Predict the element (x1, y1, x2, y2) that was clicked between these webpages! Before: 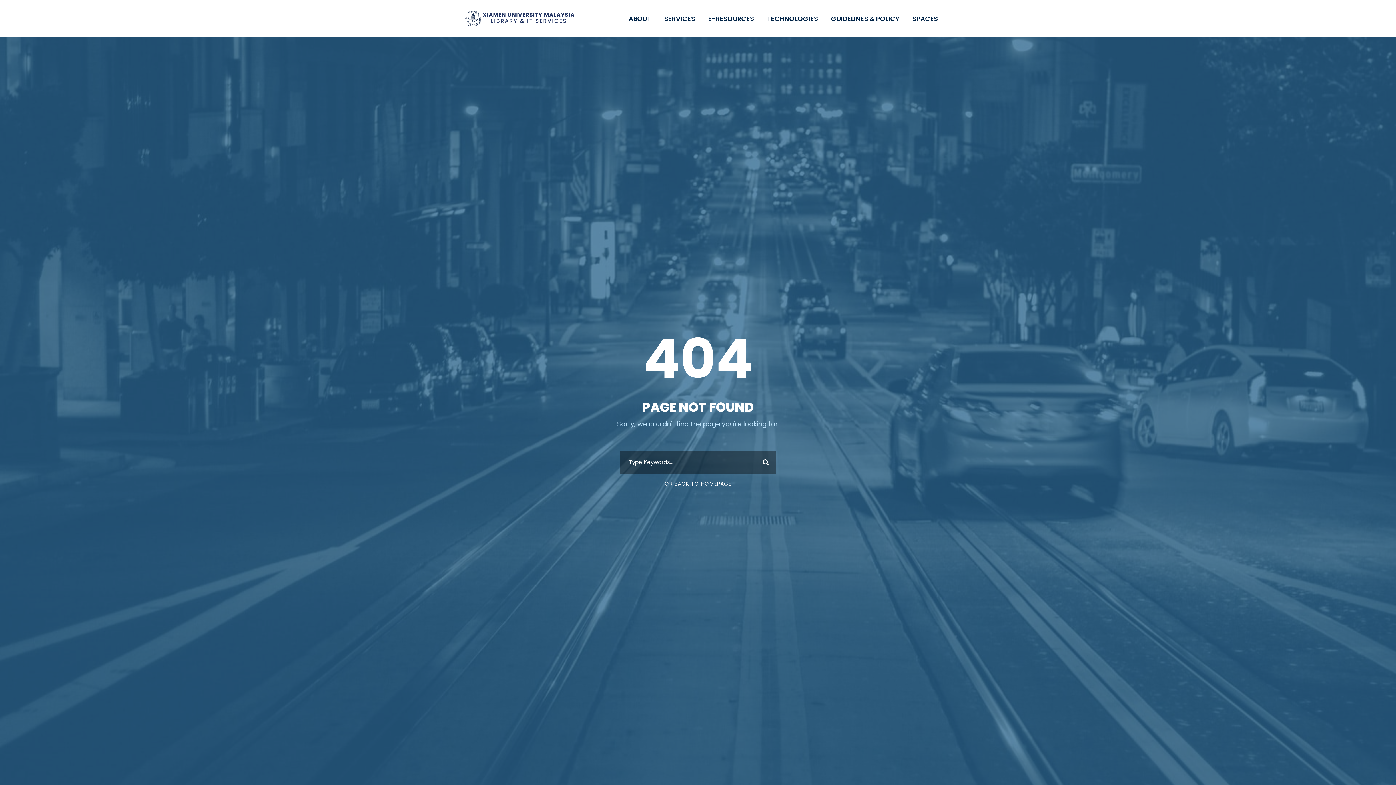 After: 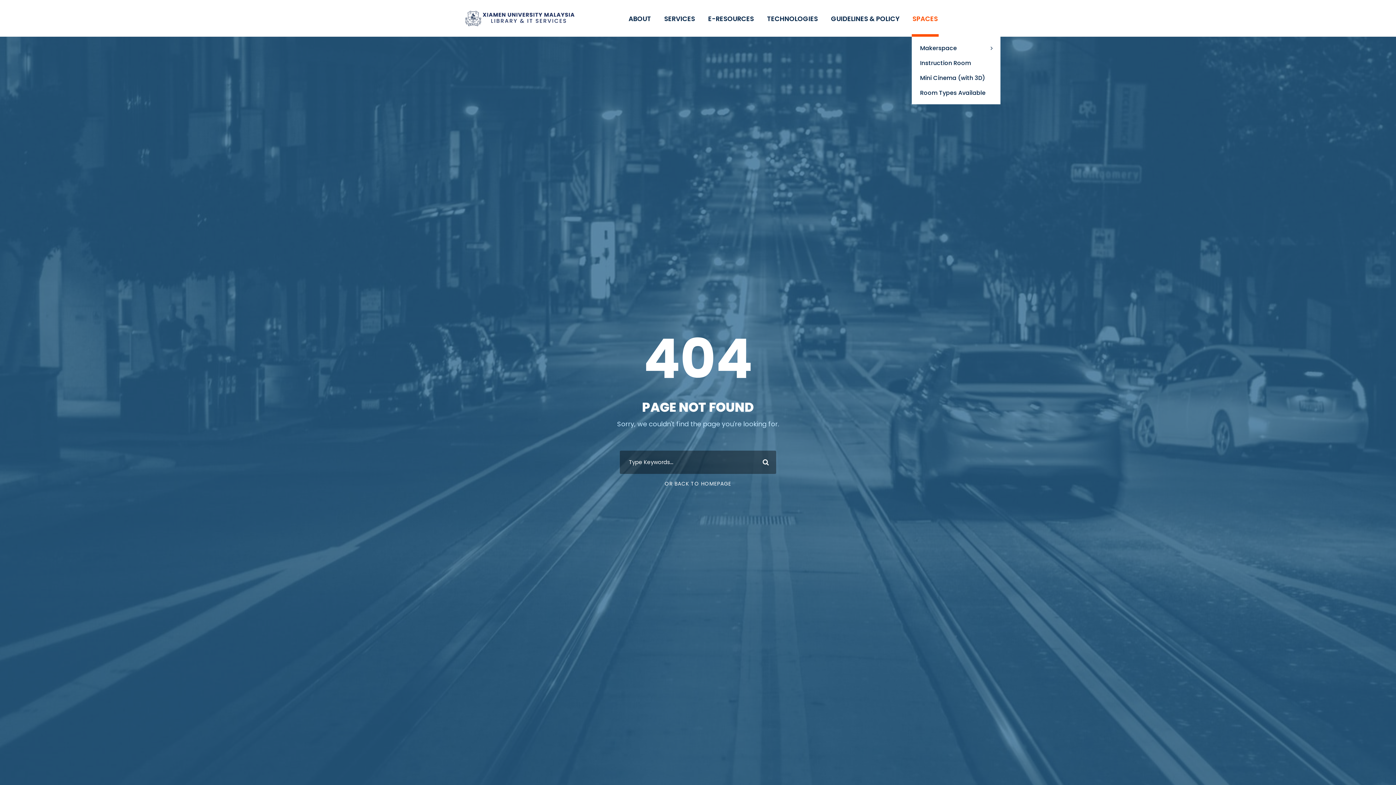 Action: label: SPACES bbox: (912, 13, 938, 36)